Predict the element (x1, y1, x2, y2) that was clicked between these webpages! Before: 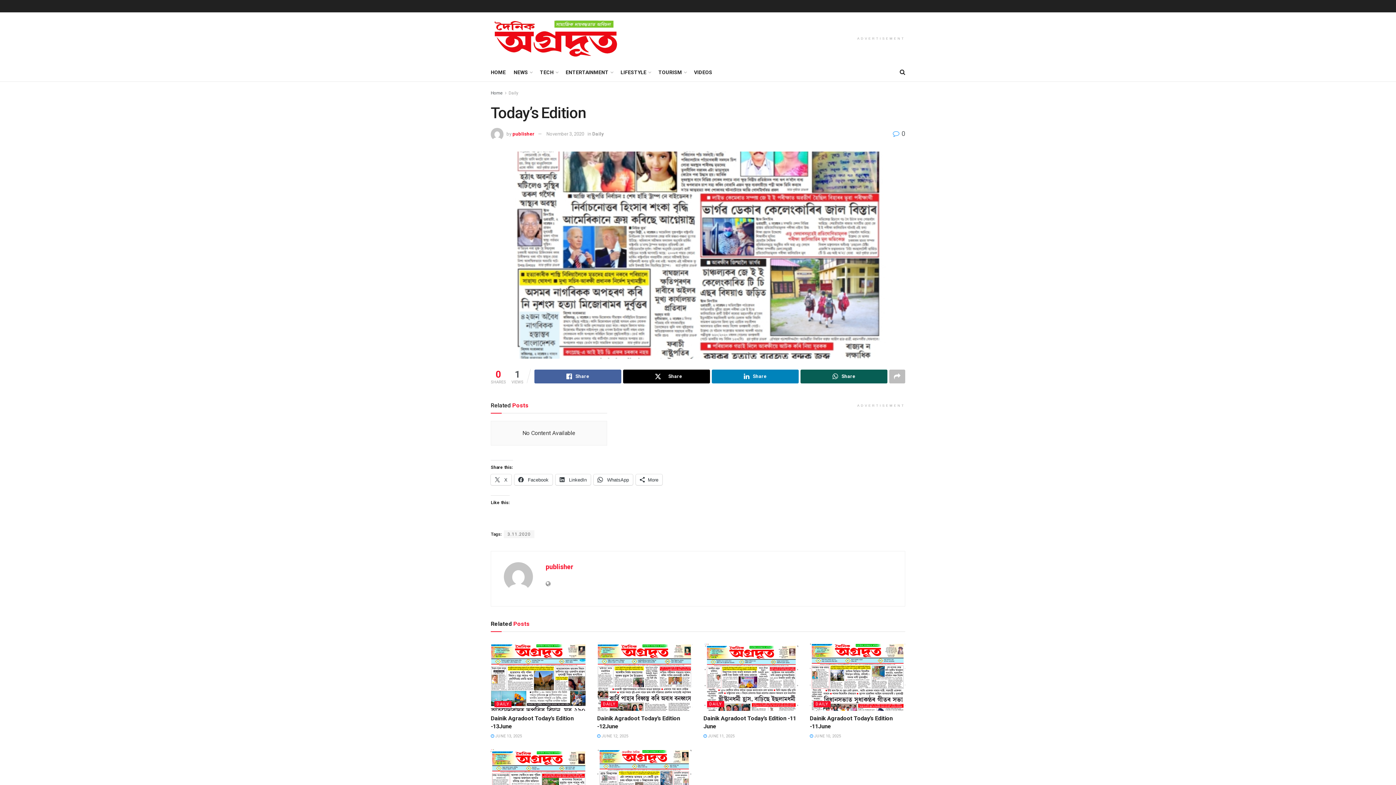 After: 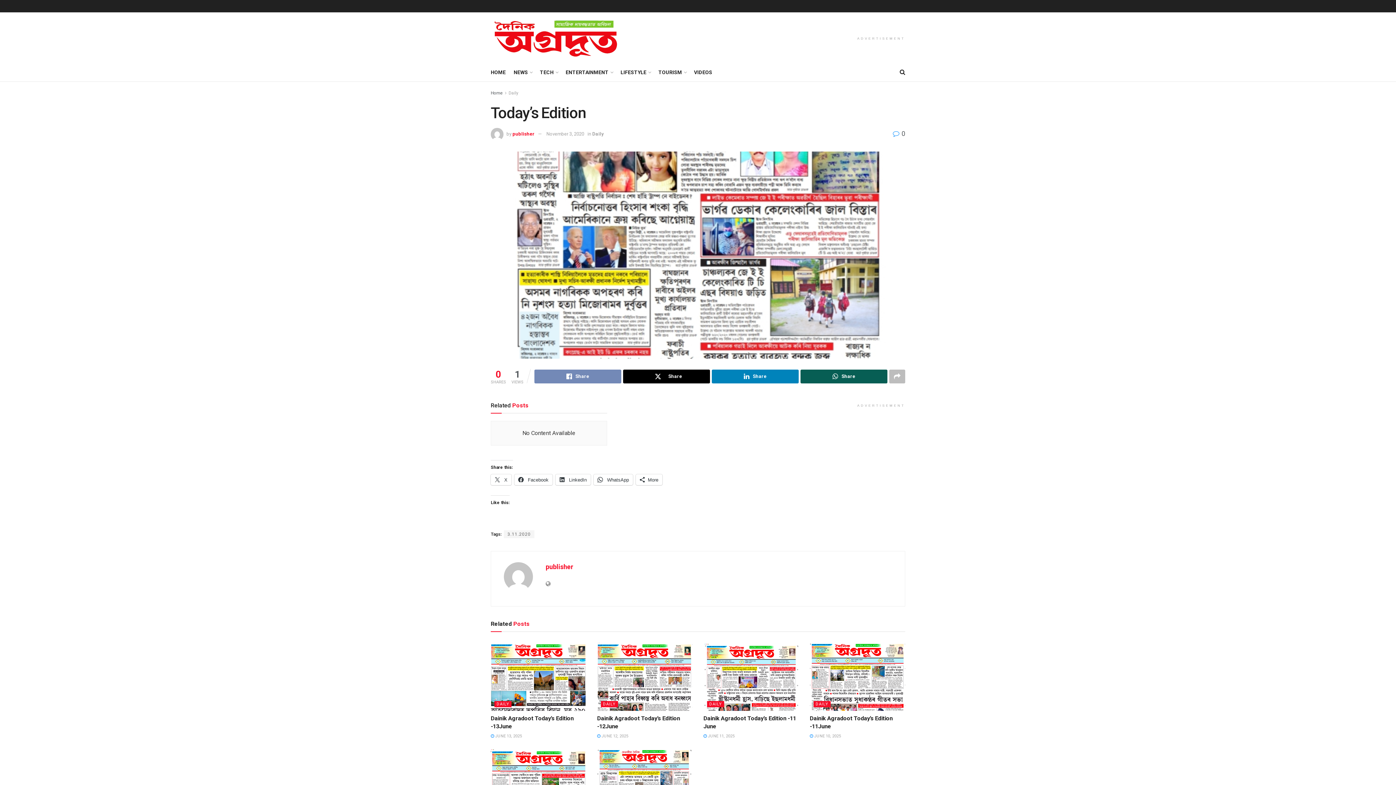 Action: label: Share on Facebook bbox: (534, 369, 621, 383)